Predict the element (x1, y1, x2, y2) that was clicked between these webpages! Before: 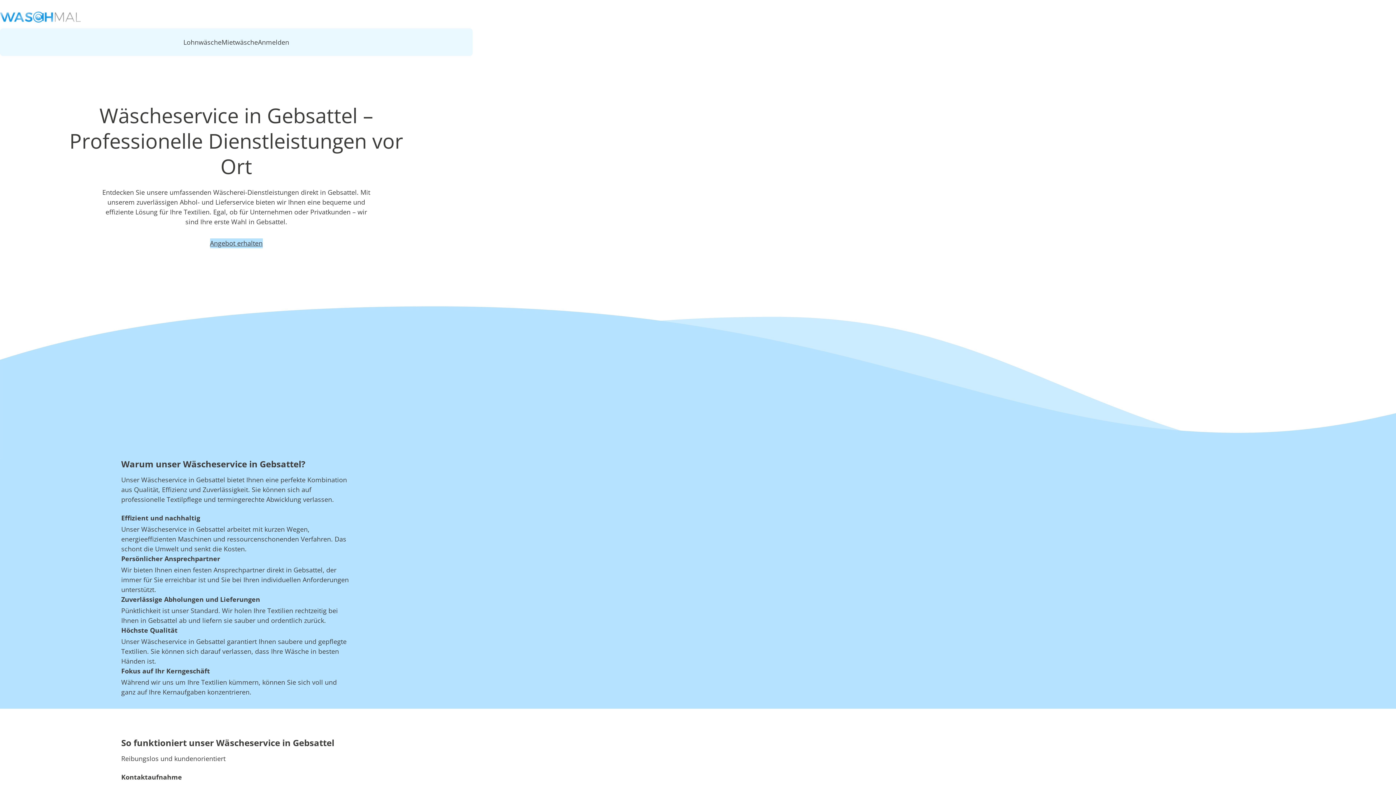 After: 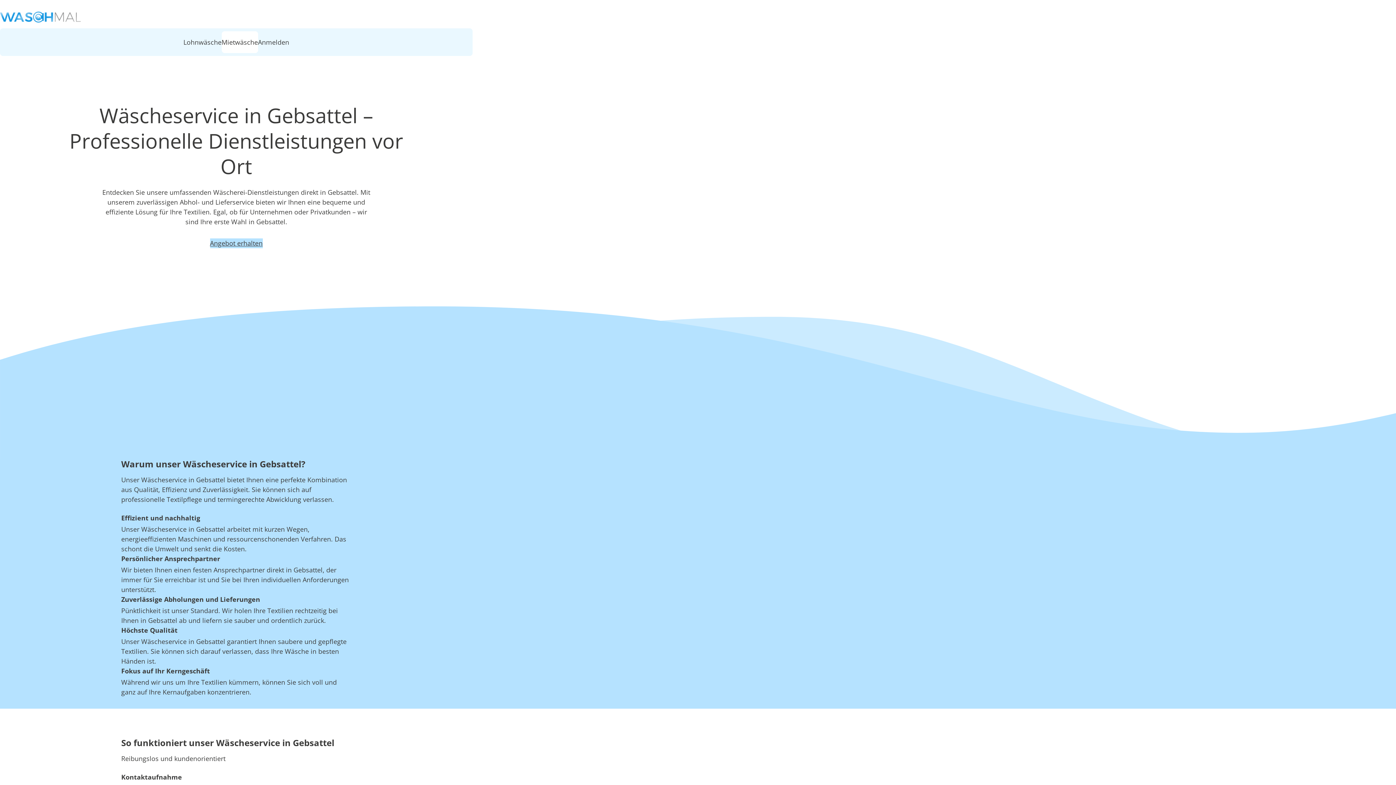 Action: label: Mietwäsche bbox: (221, 31, 258, 53)